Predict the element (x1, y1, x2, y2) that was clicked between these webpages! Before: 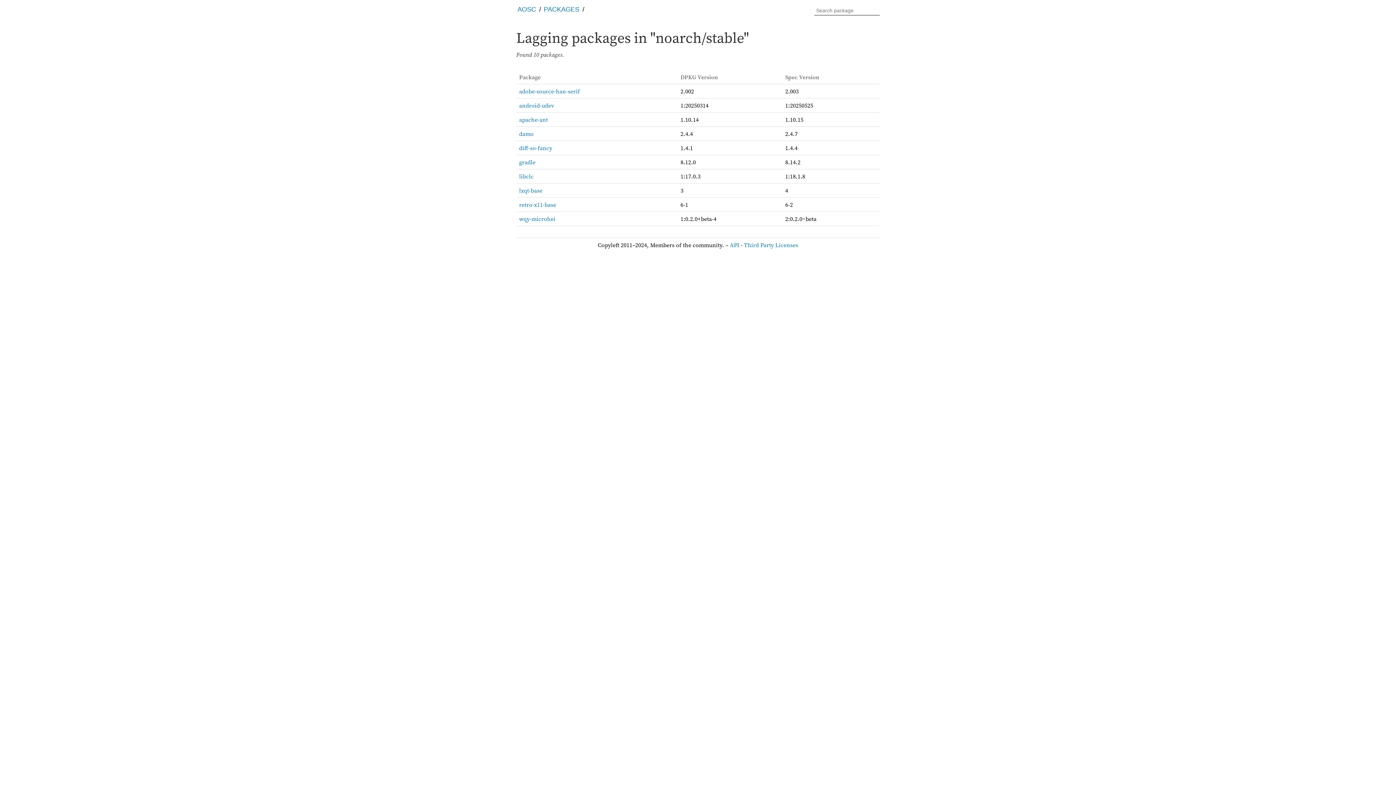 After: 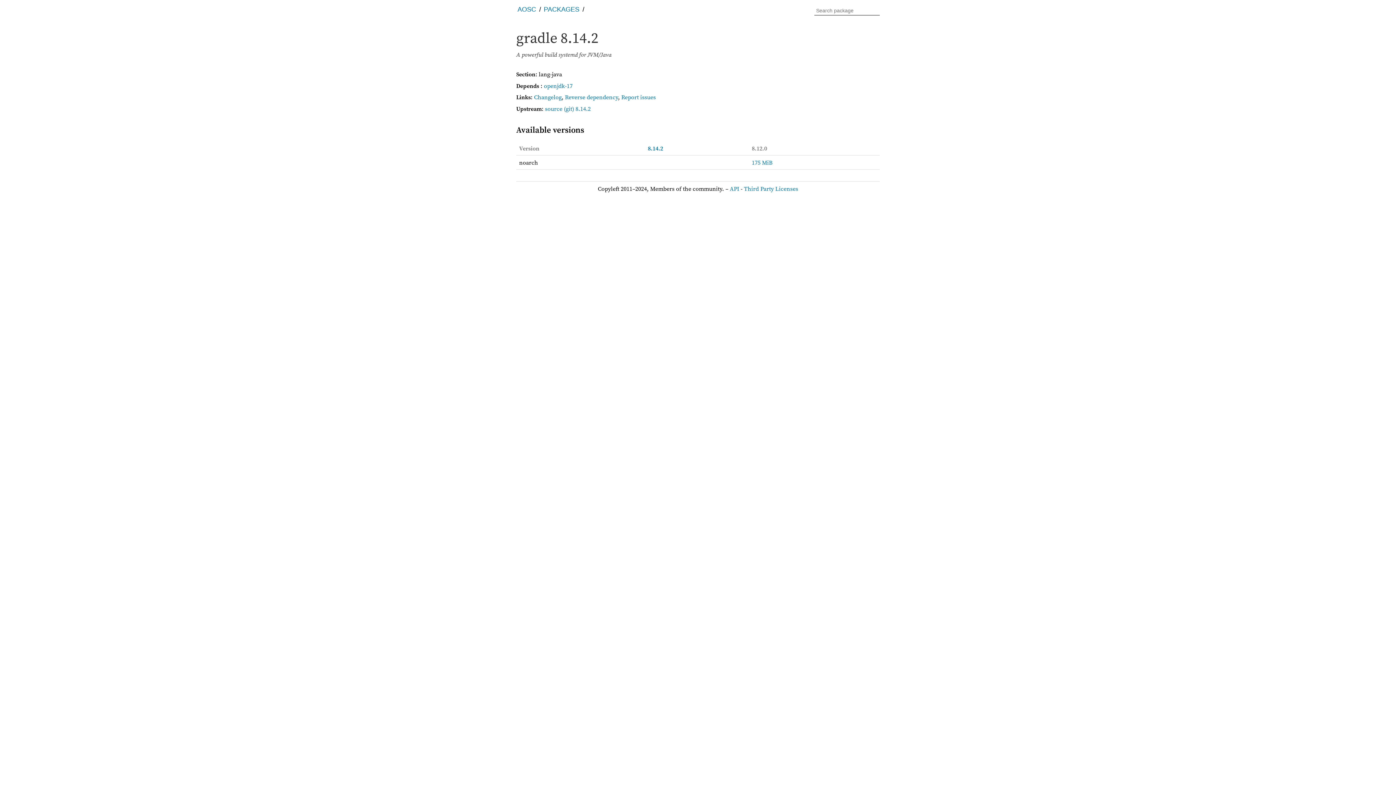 Action: label: gradle bbox: (519, 158, 535, 166)